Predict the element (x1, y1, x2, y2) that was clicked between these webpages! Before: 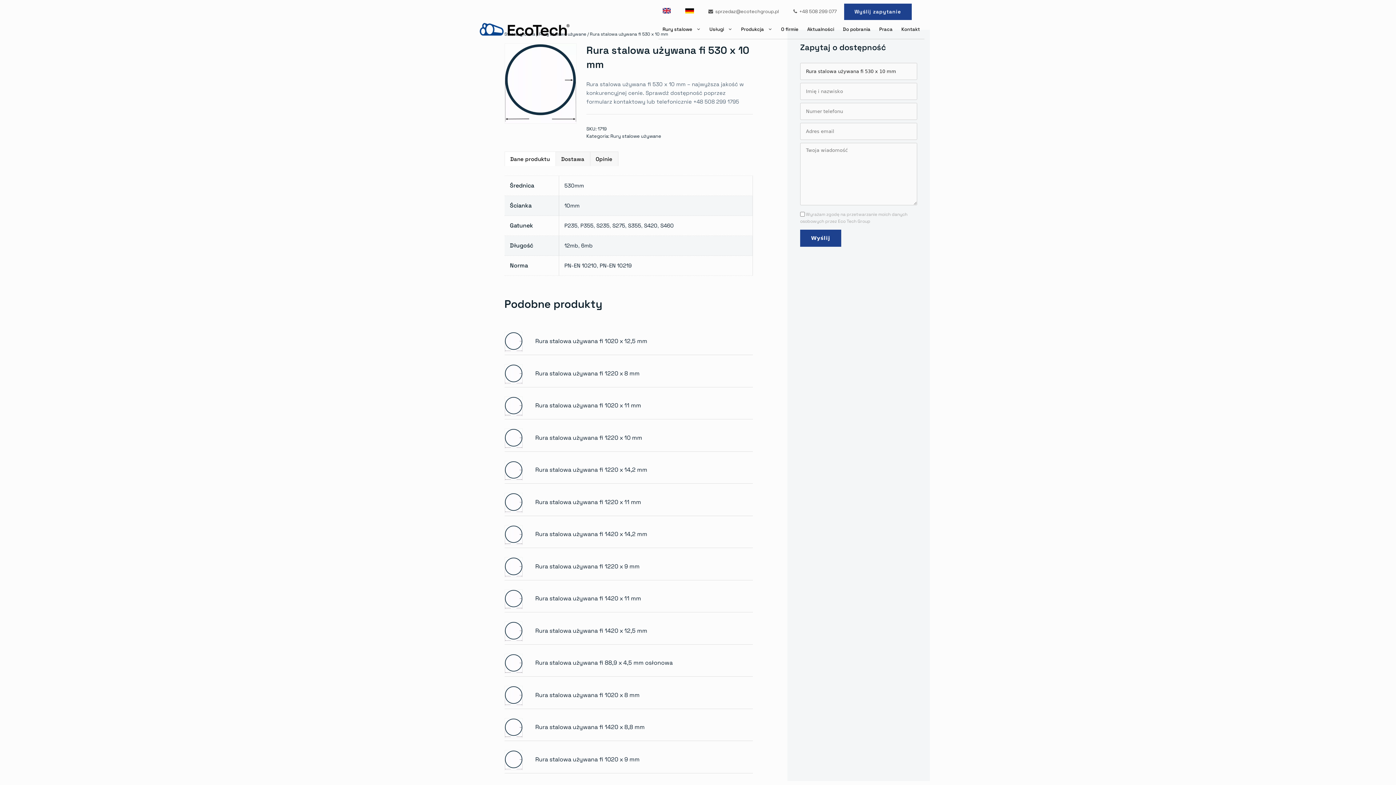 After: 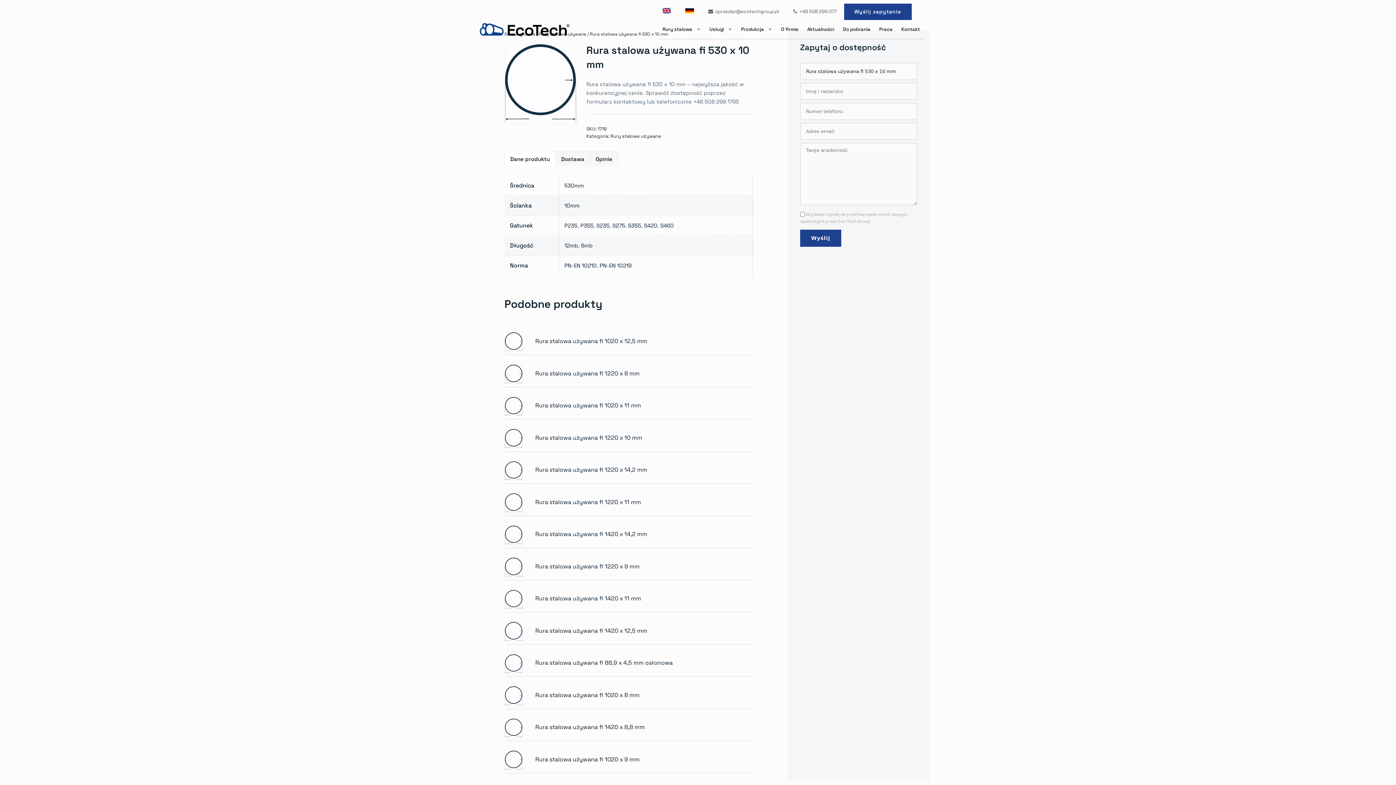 Action: label: Preferencje plików cookie bbox: (5, 762, 23, 779)